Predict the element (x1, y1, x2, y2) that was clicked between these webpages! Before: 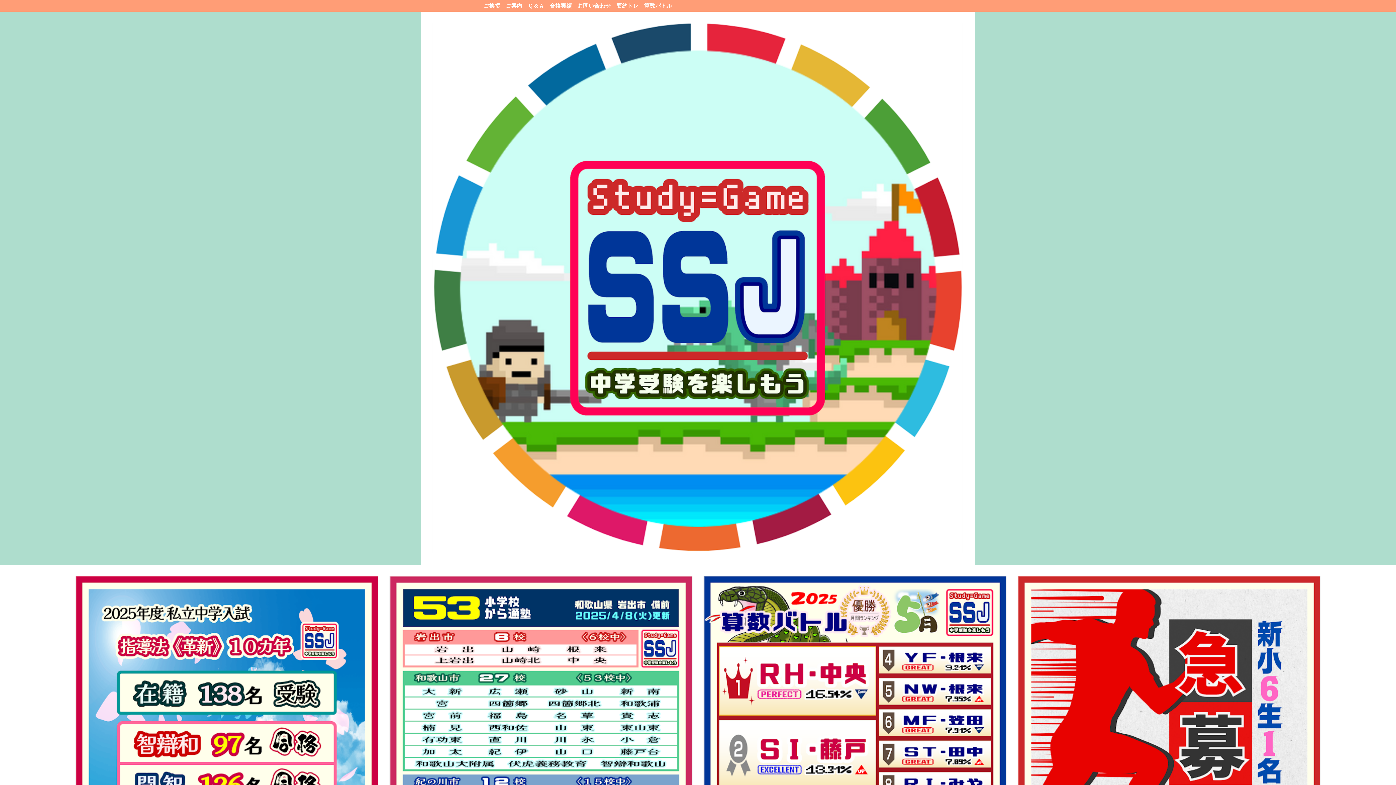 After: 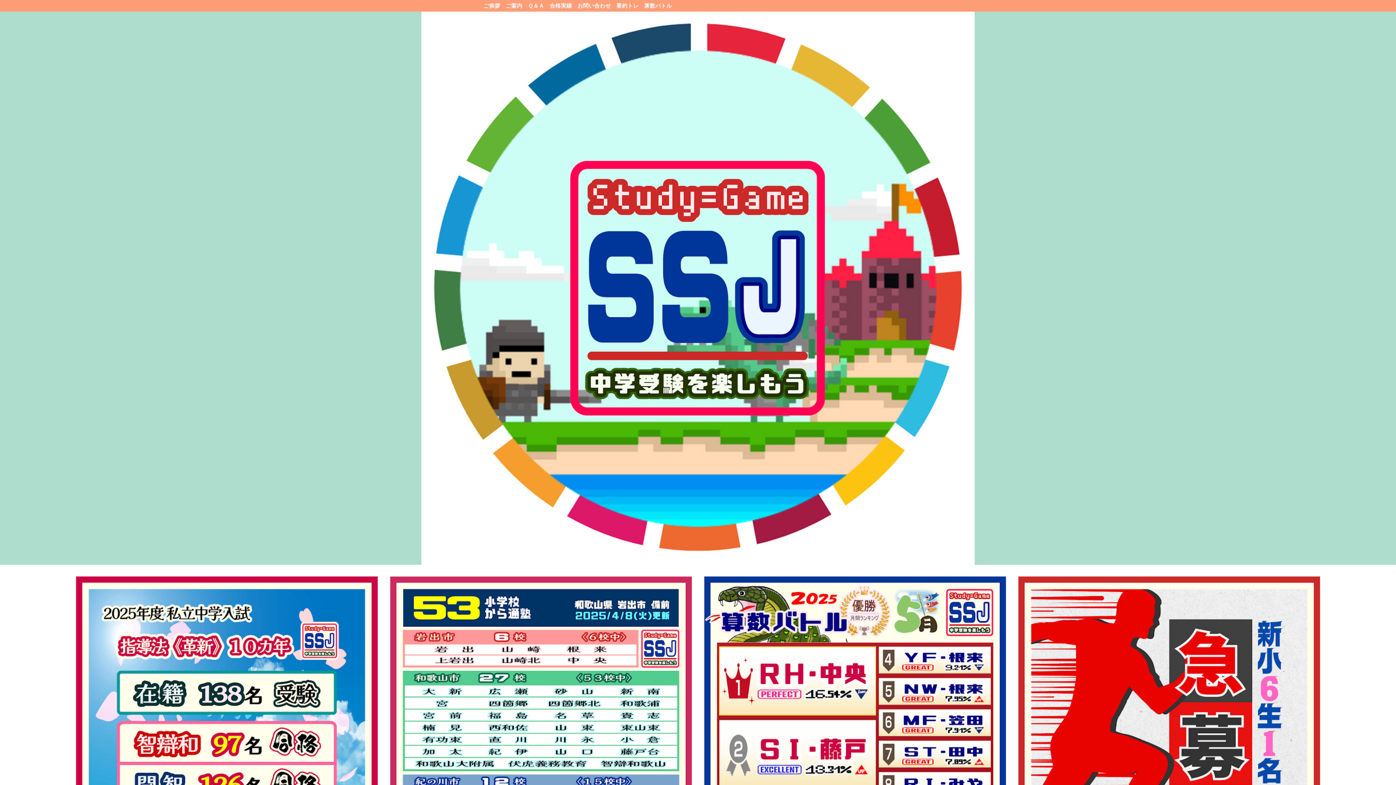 Action: bbox: (76, 576, 377, 878)